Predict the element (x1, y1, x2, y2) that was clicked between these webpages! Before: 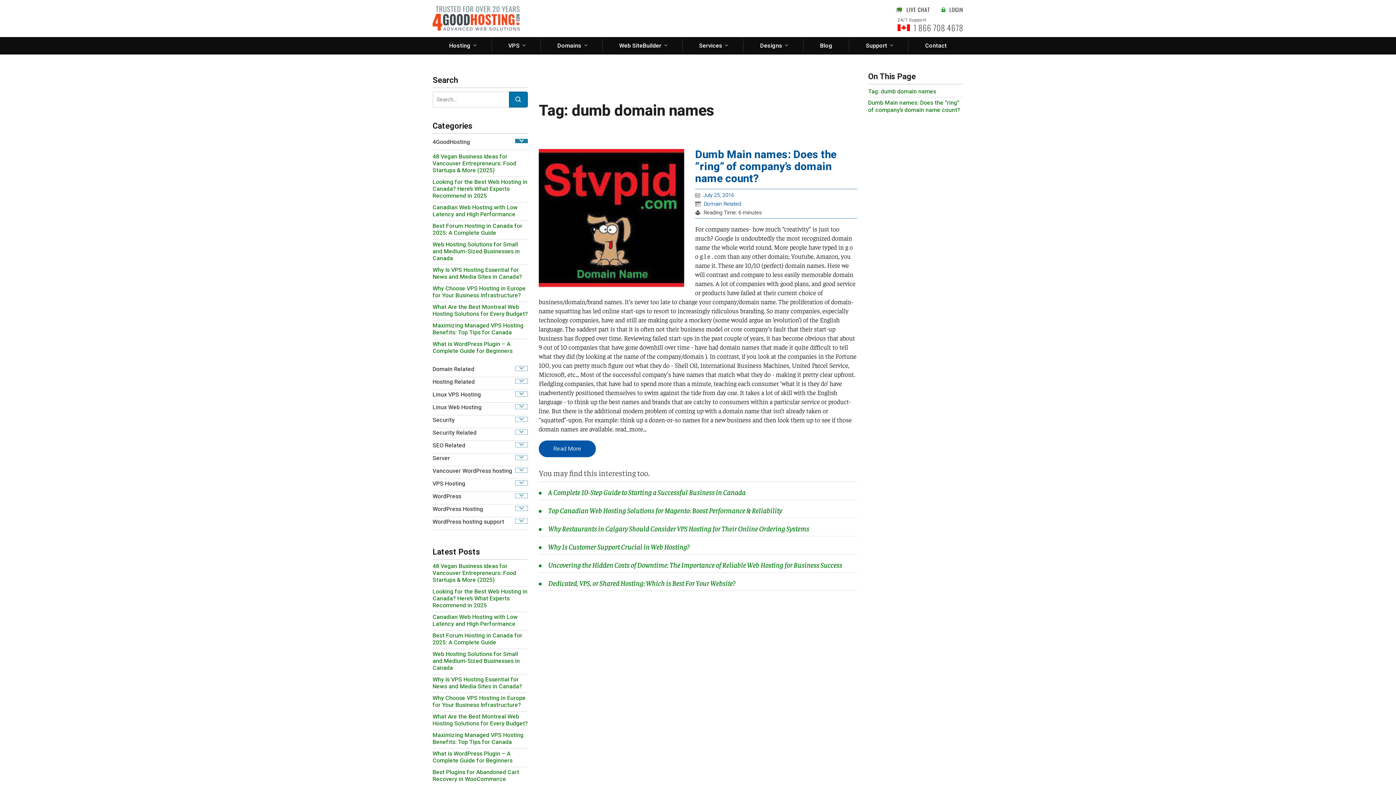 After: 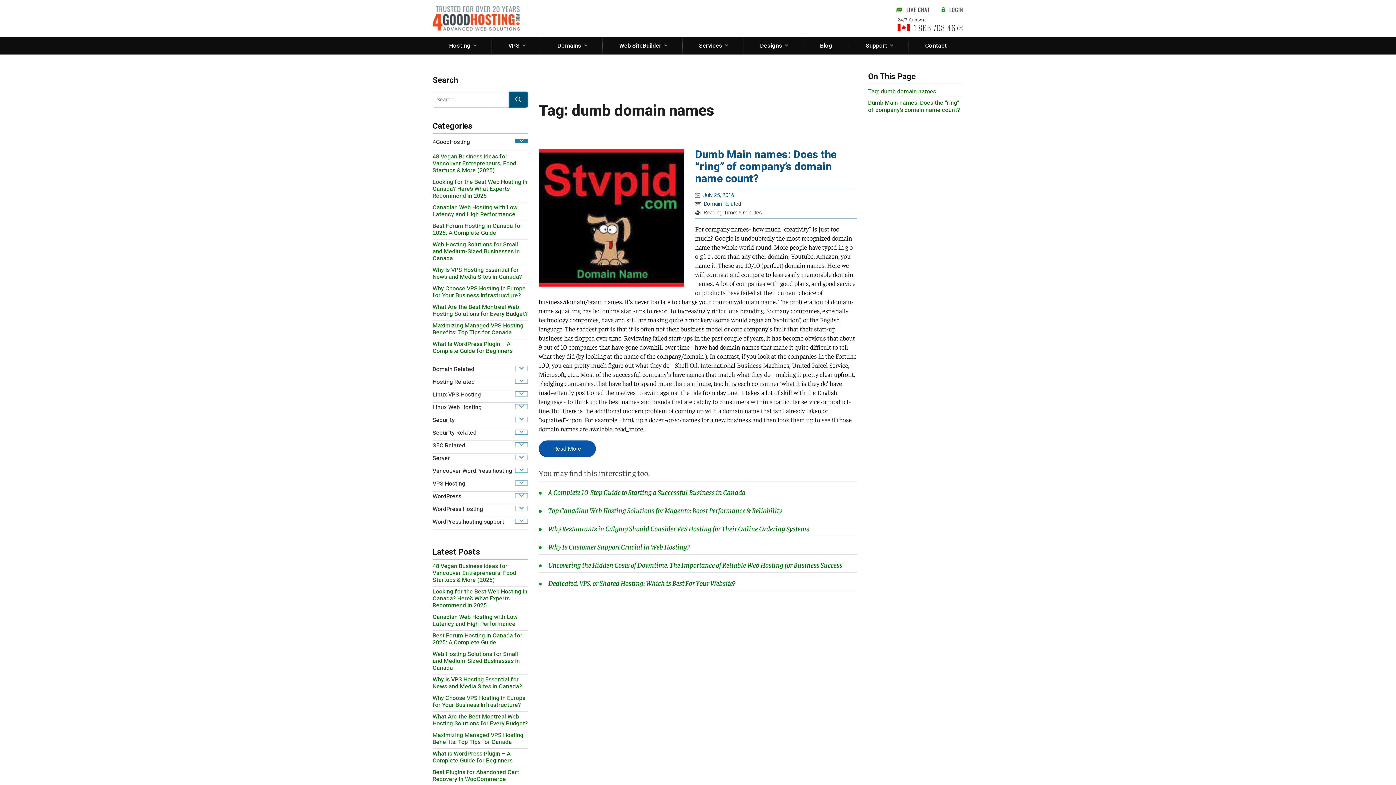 Action: bbox: (508, 91, 527, 107)